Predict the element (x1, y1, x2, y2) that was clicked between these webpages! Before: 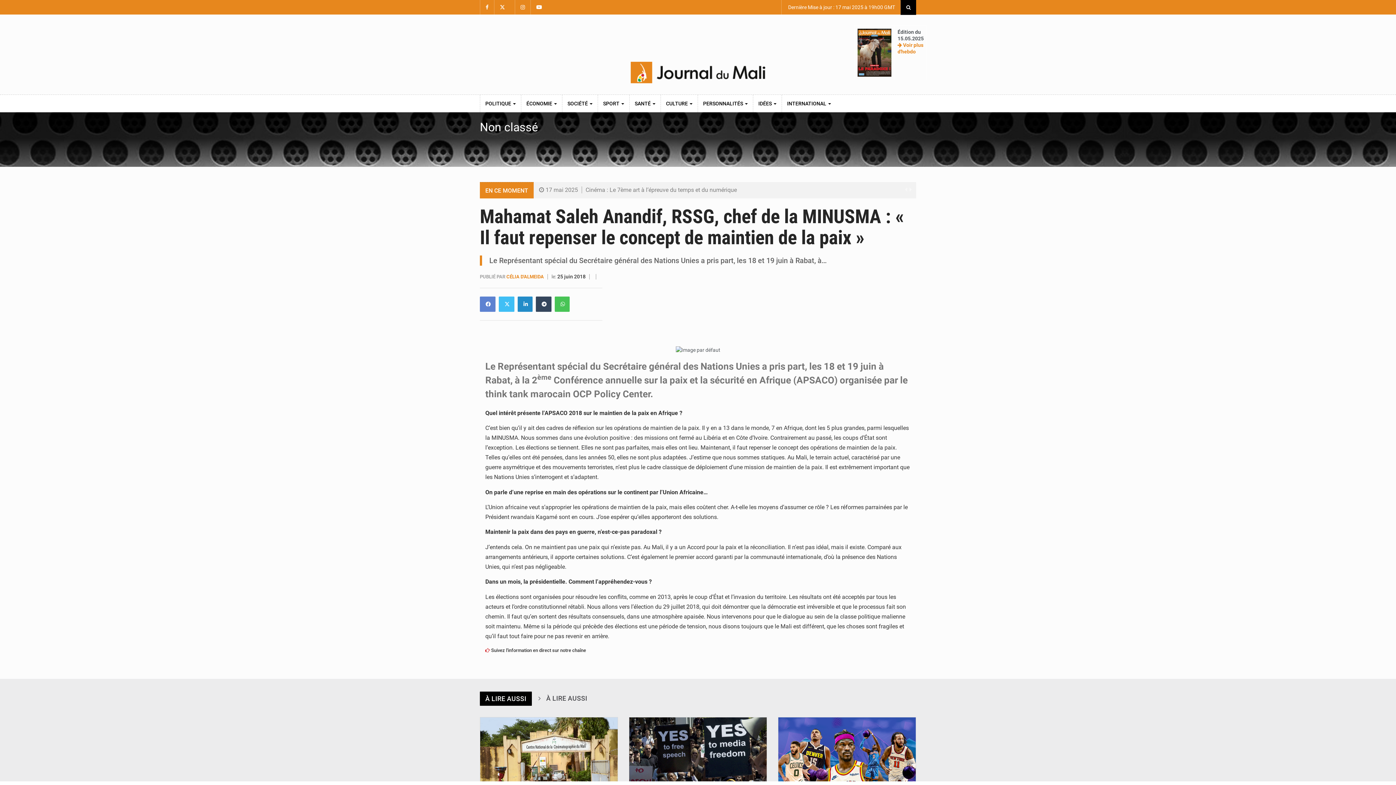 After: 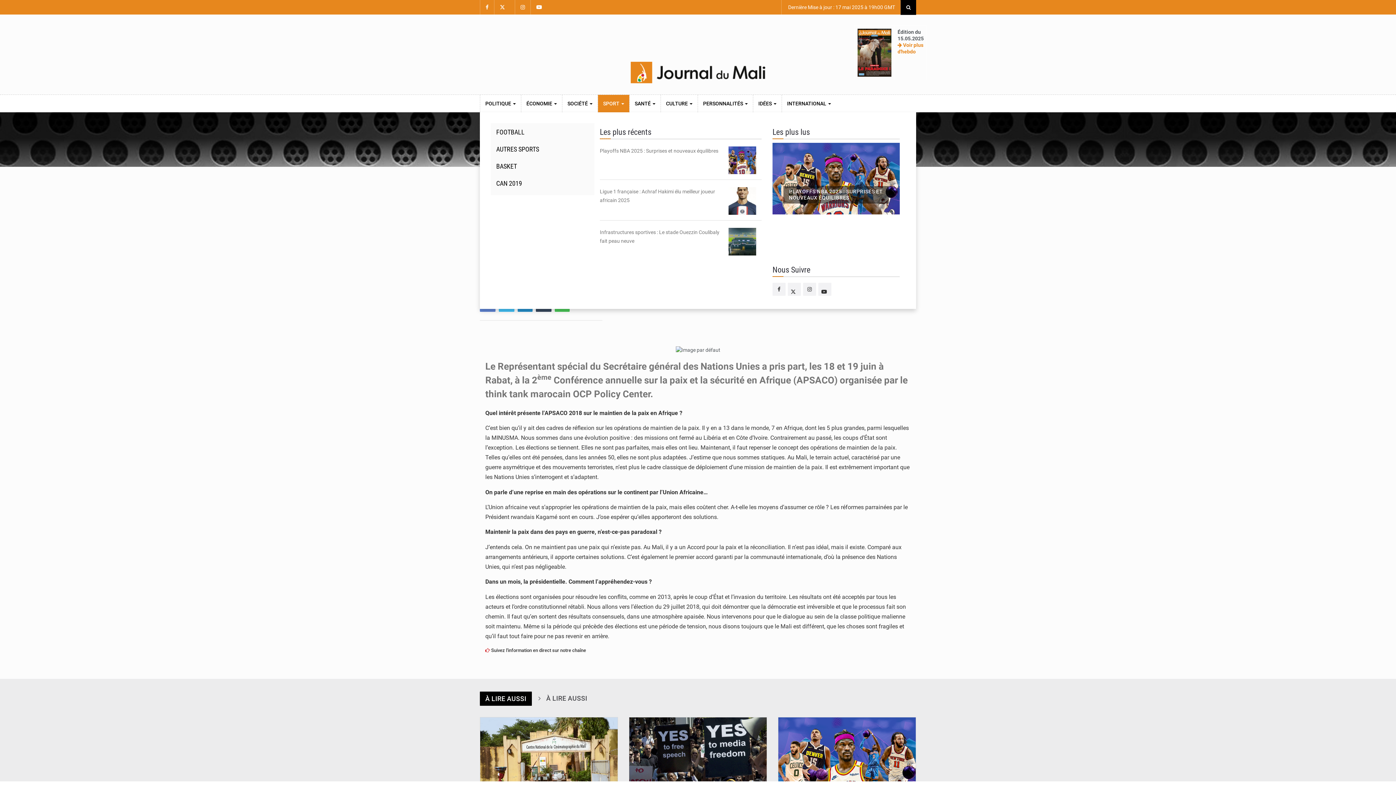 Action: bbox: (598, 94, 629, 112) label: SPORT 